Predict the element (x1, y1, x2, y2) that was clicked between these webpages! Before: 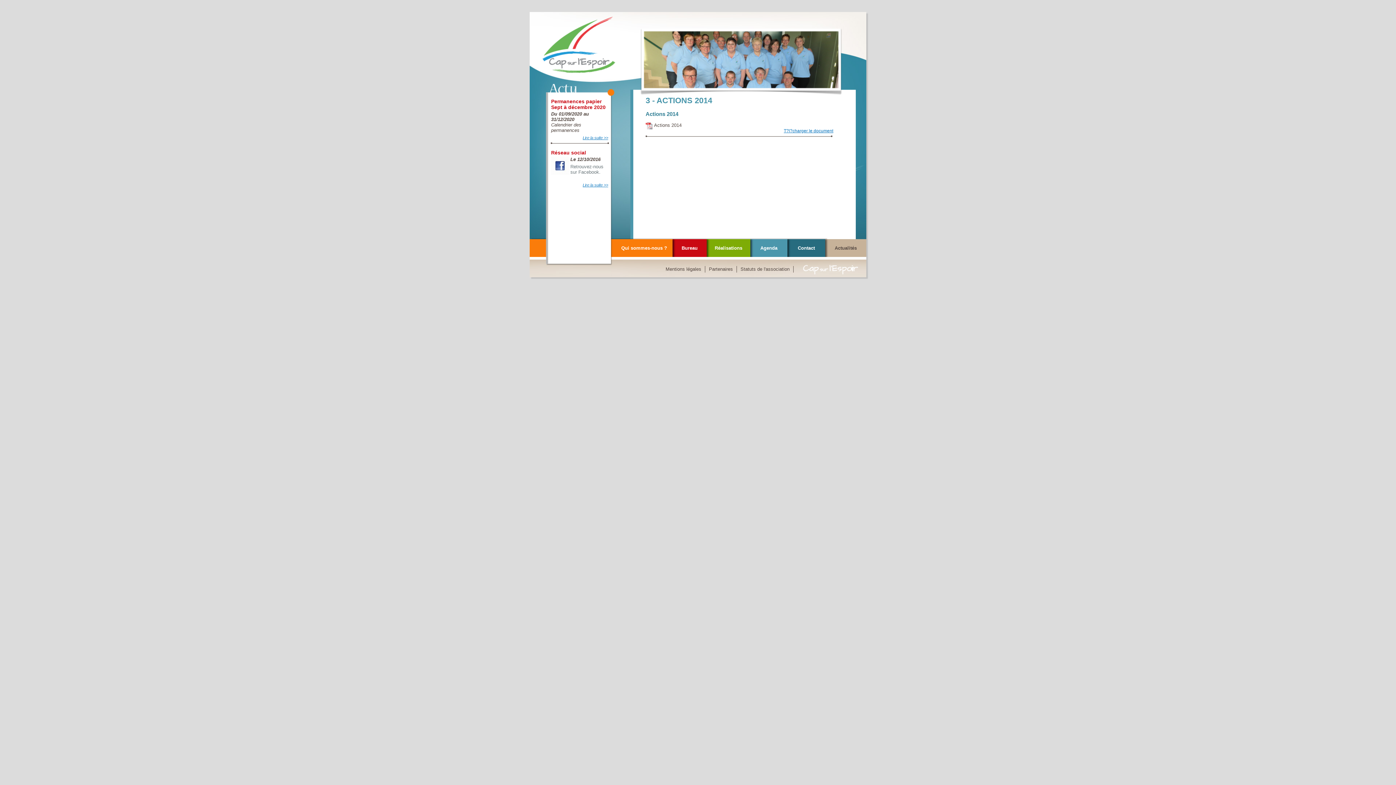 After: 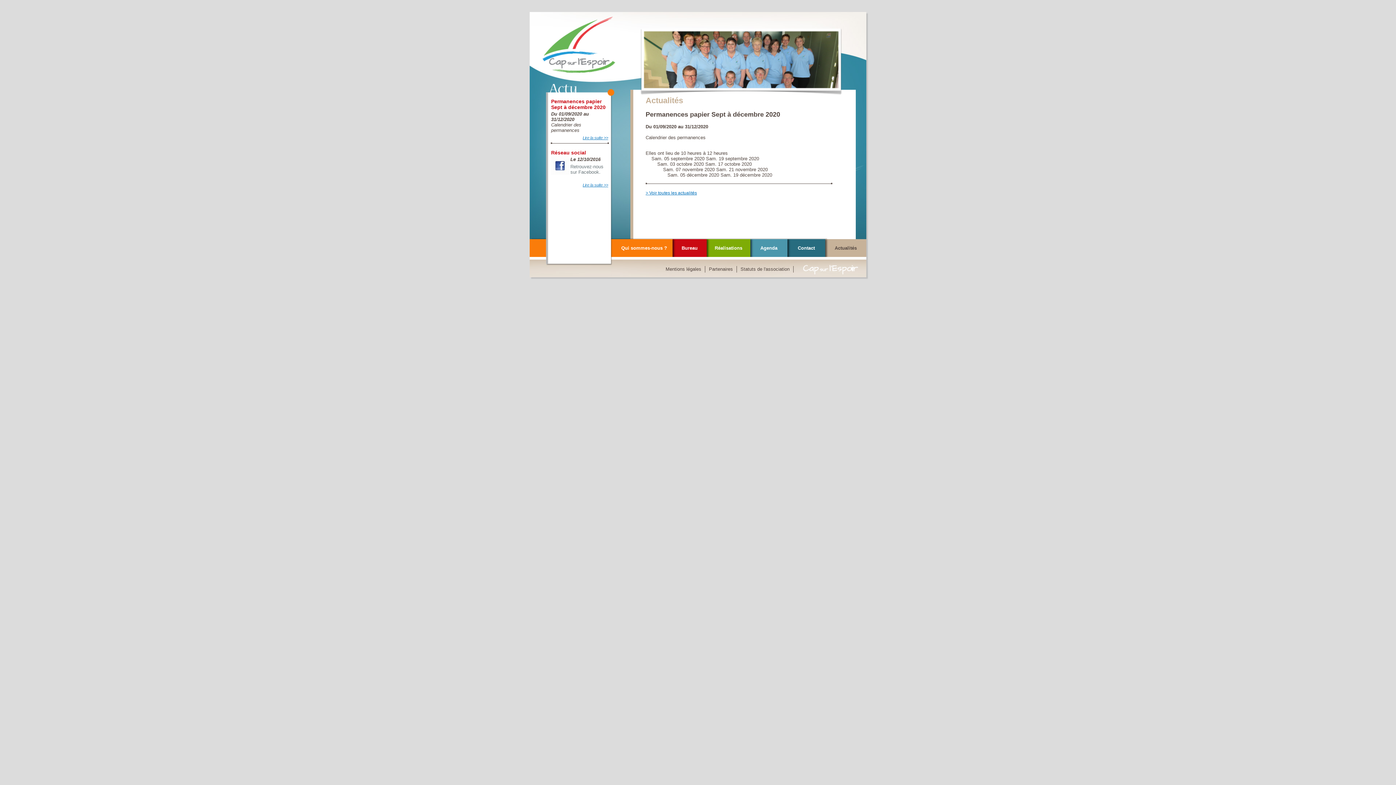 Action: bbox: (582, 135, 608, 140) label: Lire la suite >>